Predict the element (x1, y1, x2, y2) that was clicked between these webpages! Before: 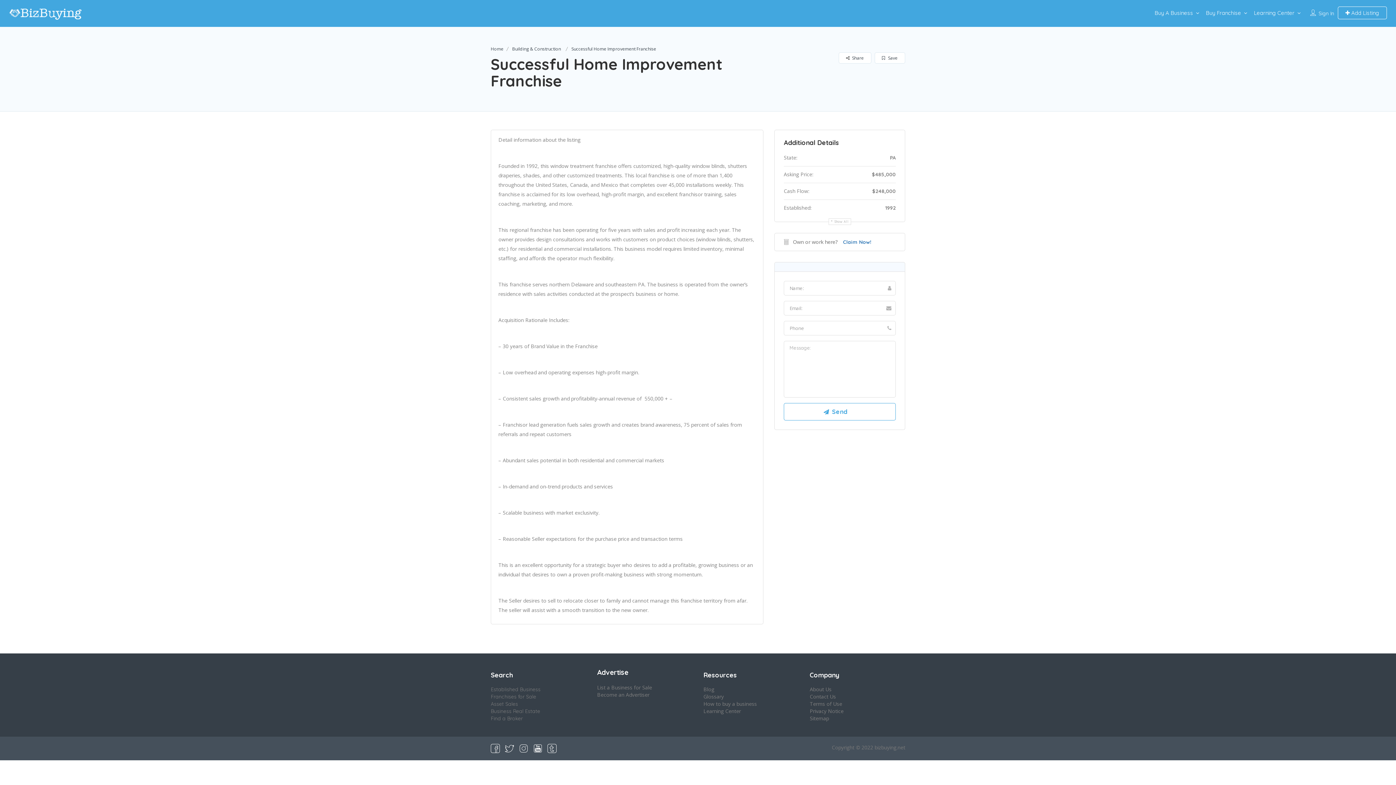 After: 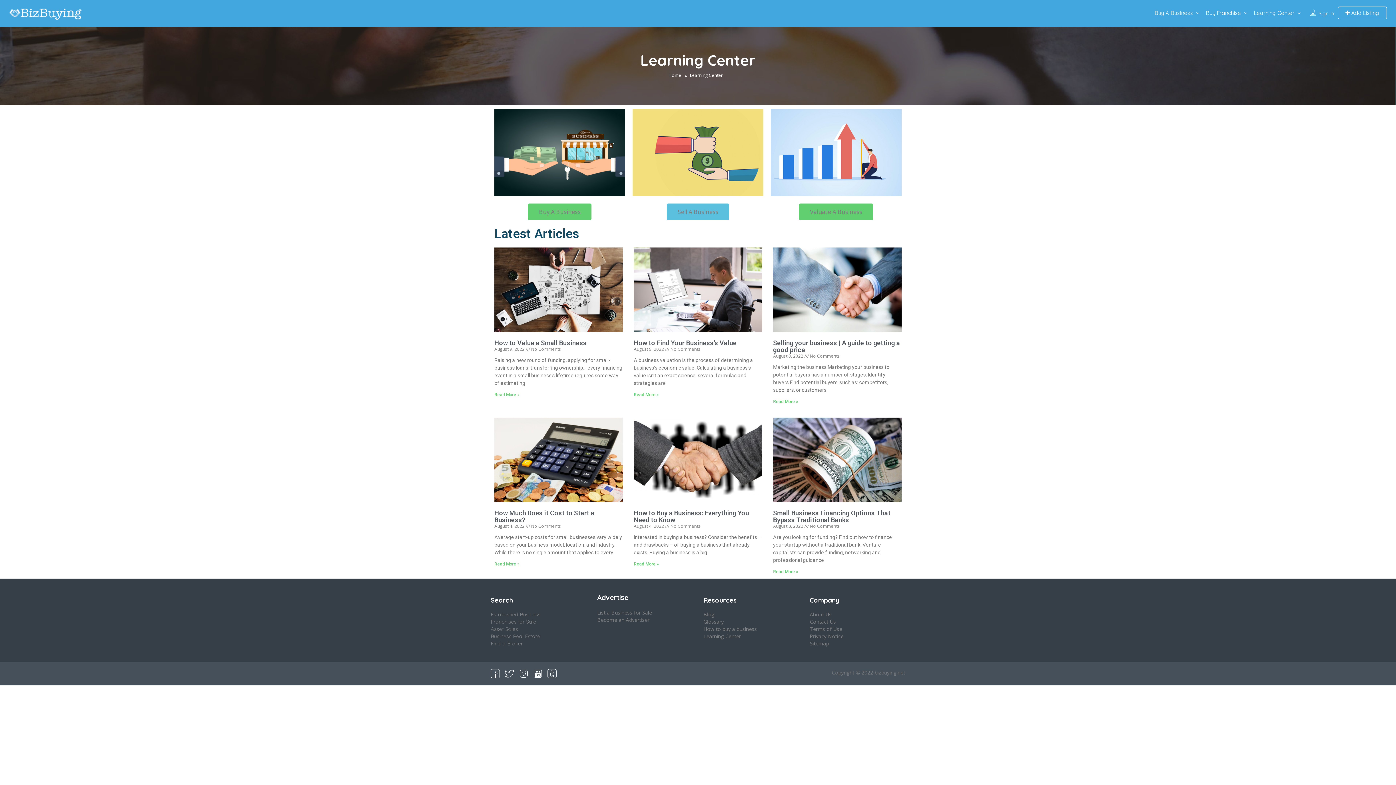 Action: label: Learning Center bbox: (703, 708, 741, 714)